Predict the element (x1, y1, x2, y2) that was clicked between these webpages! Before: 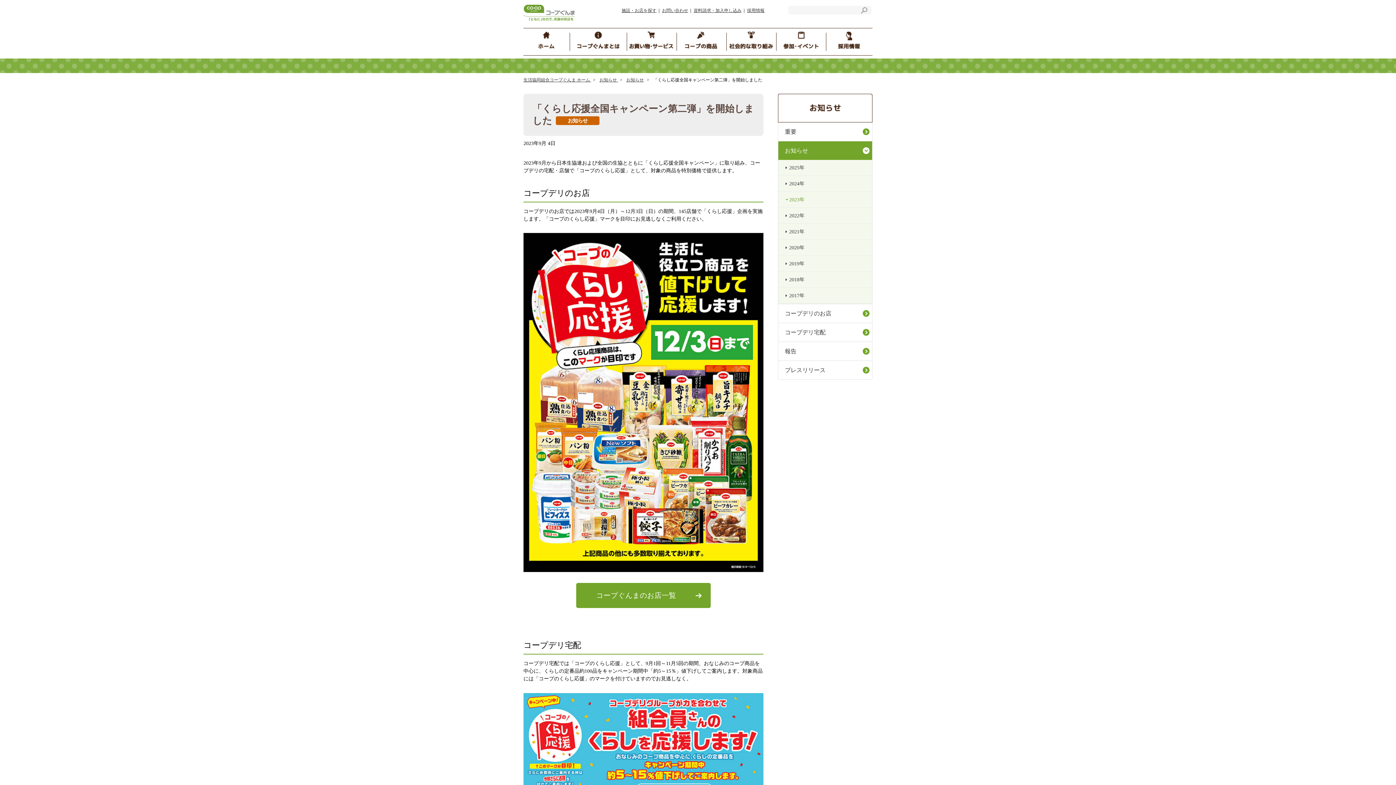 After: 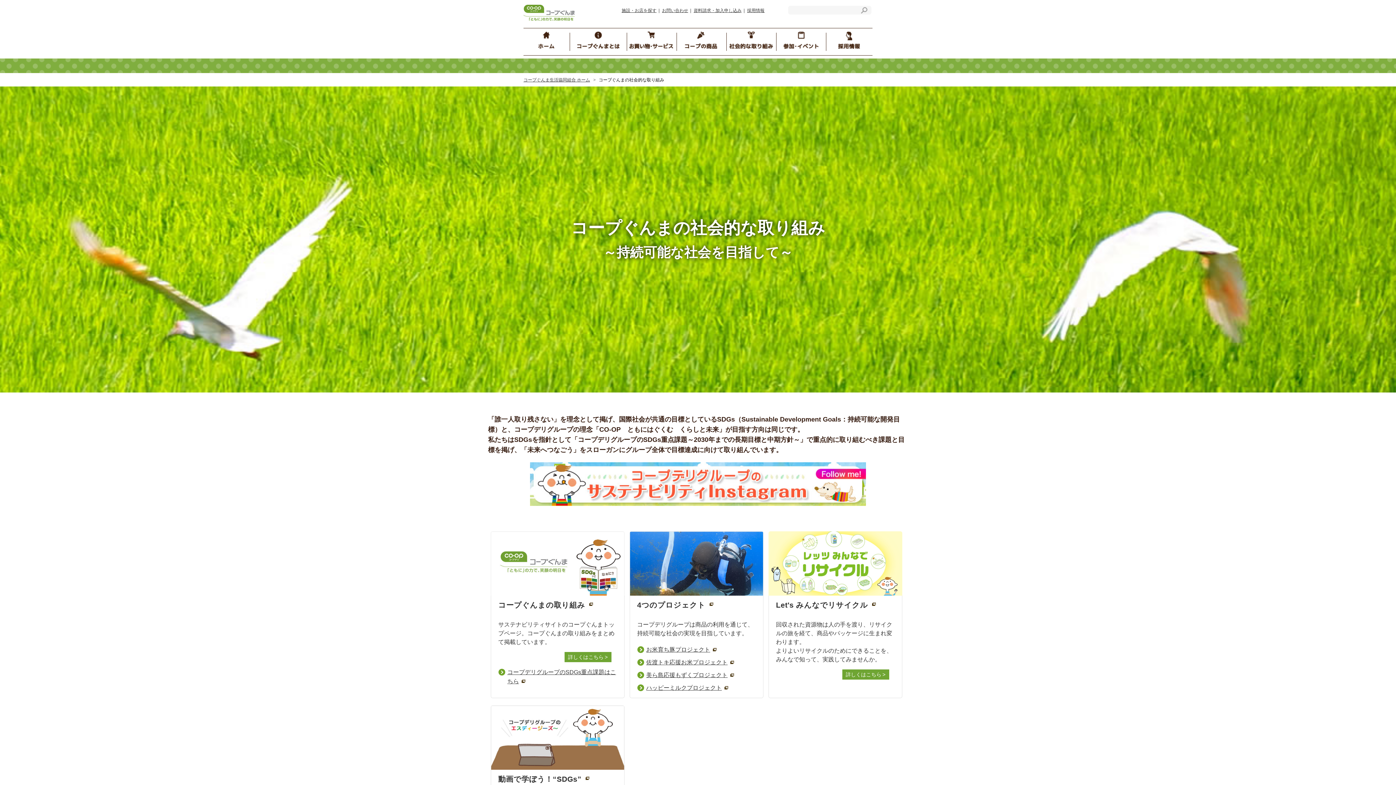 Action: bbox: (726, 28, 776, 55)